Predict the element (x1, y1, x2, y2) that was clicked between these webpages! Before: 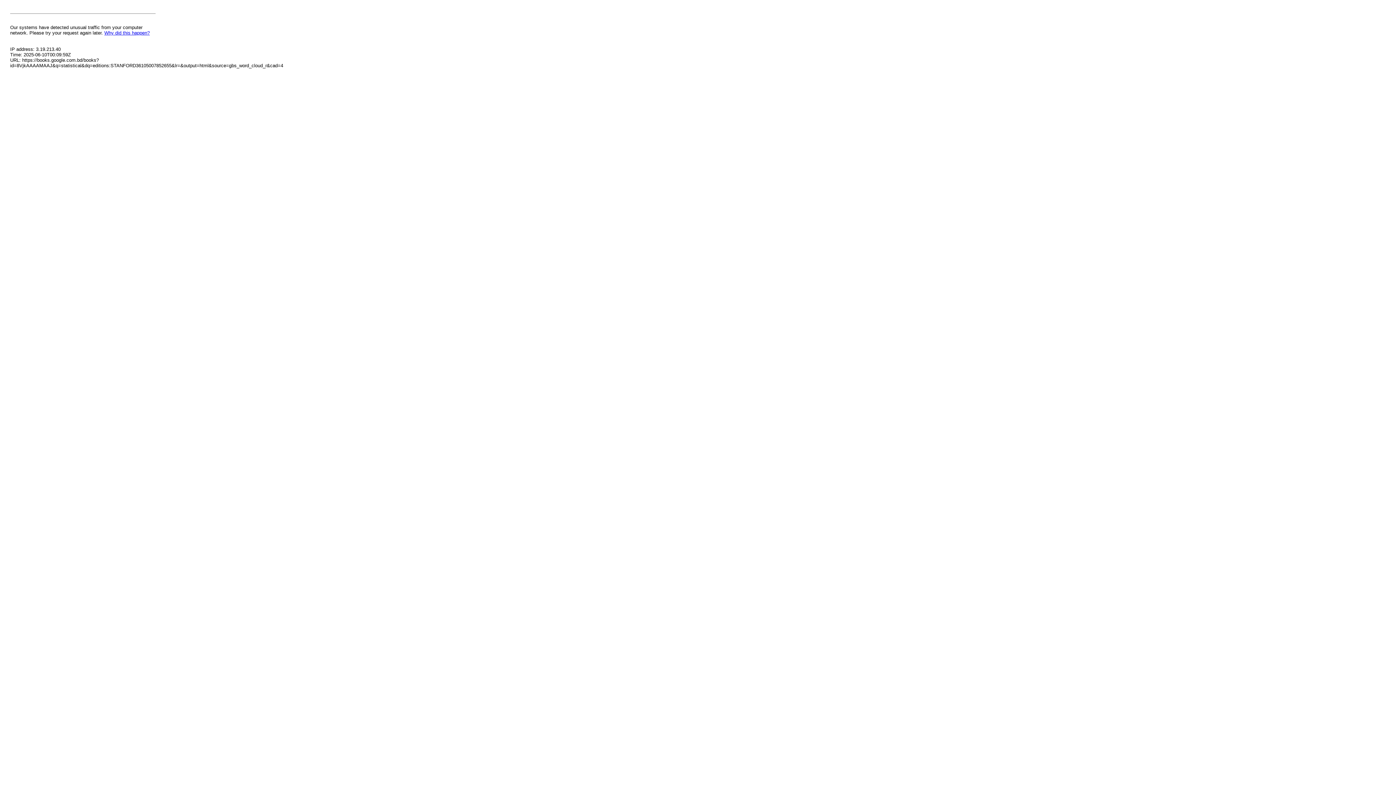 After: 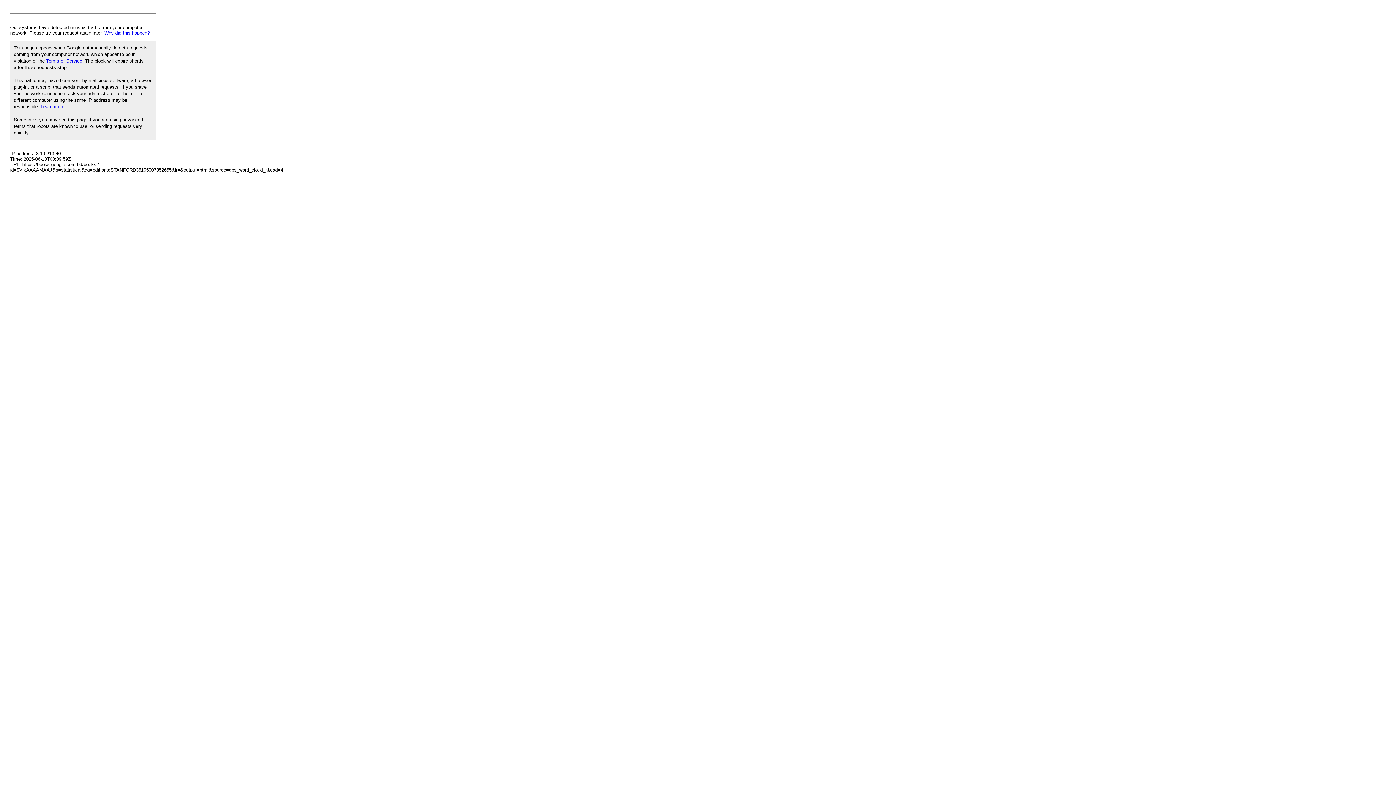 Action: bbox: (104, 30, 149, 35) label: Why did this happen?